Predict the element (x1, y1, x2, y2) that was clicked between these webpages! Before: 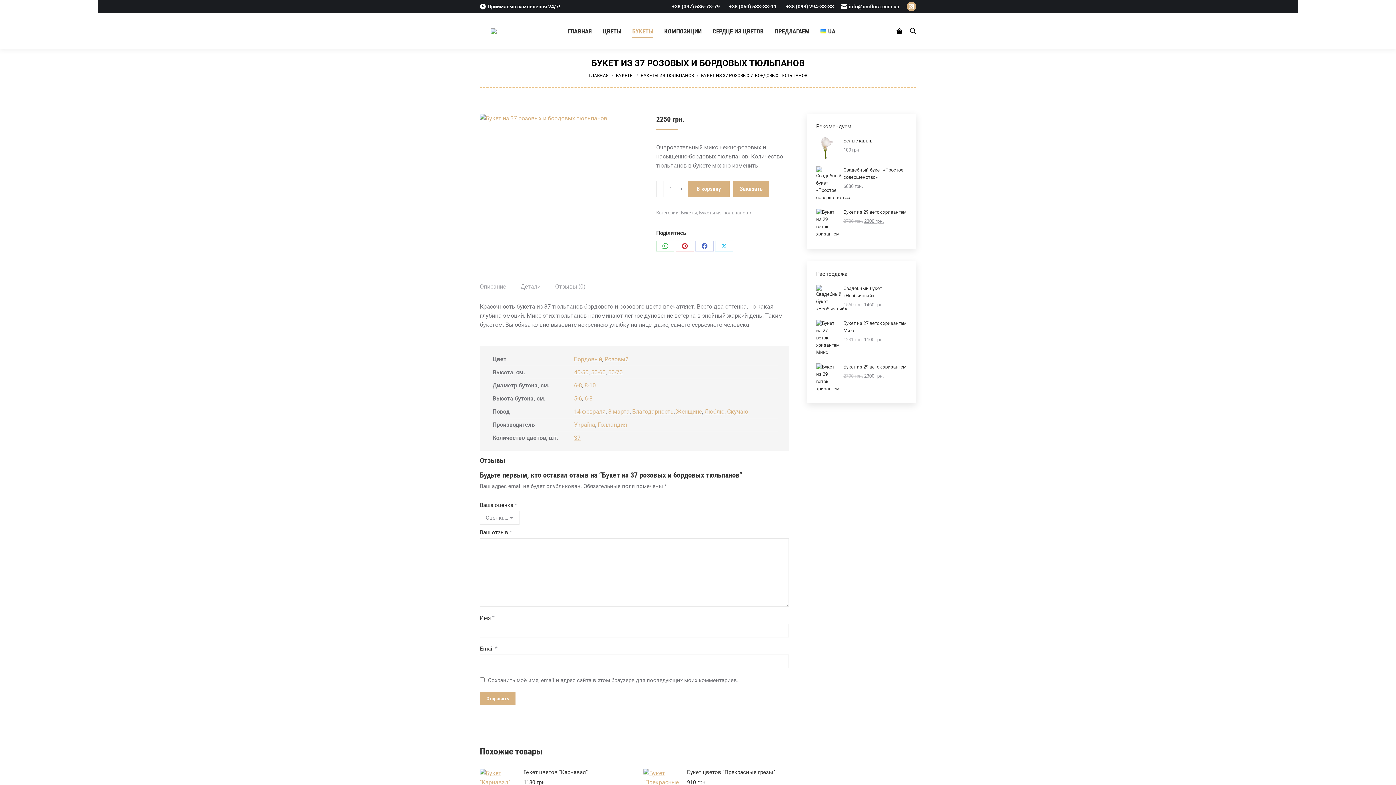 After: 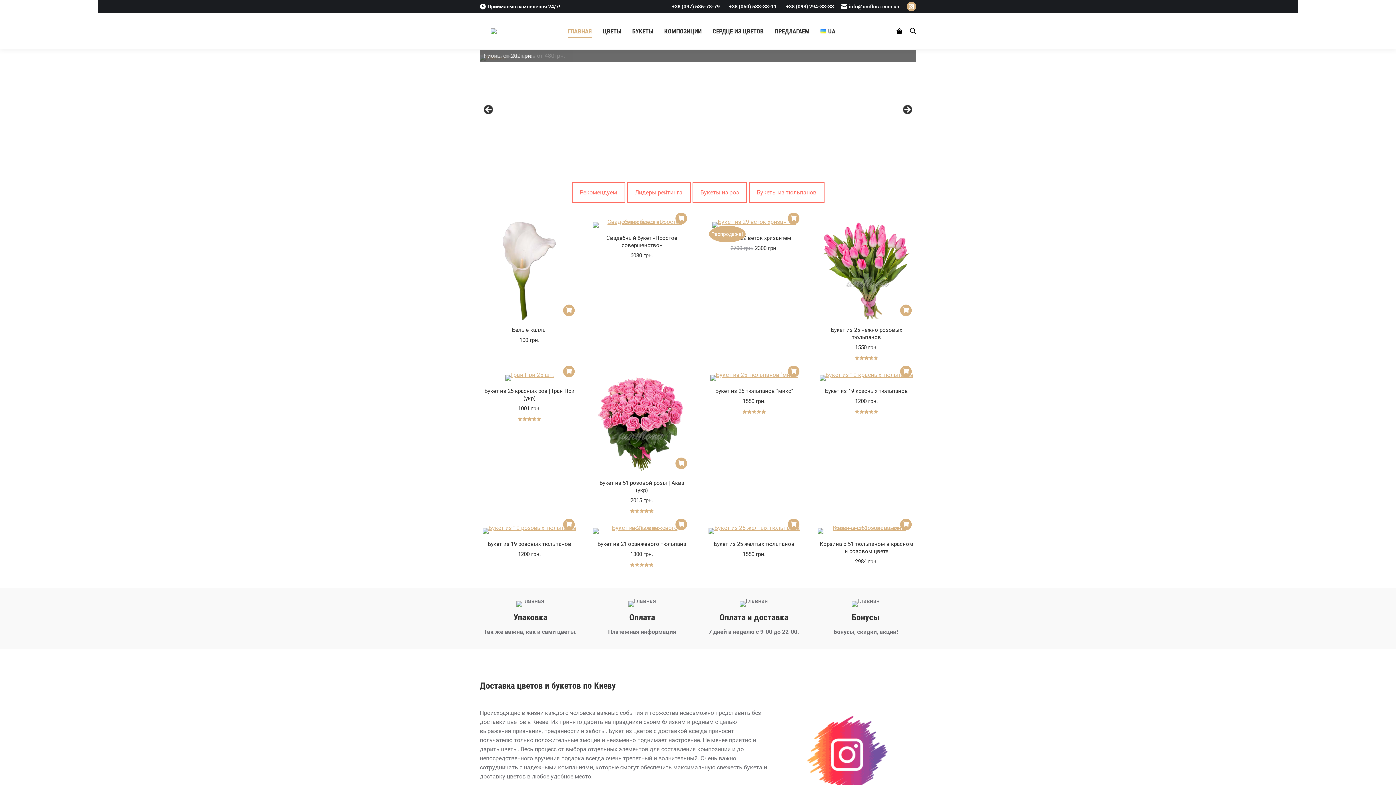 Action: label: ГЛАВНАЯ bbox: (588, 73, 608, 78)